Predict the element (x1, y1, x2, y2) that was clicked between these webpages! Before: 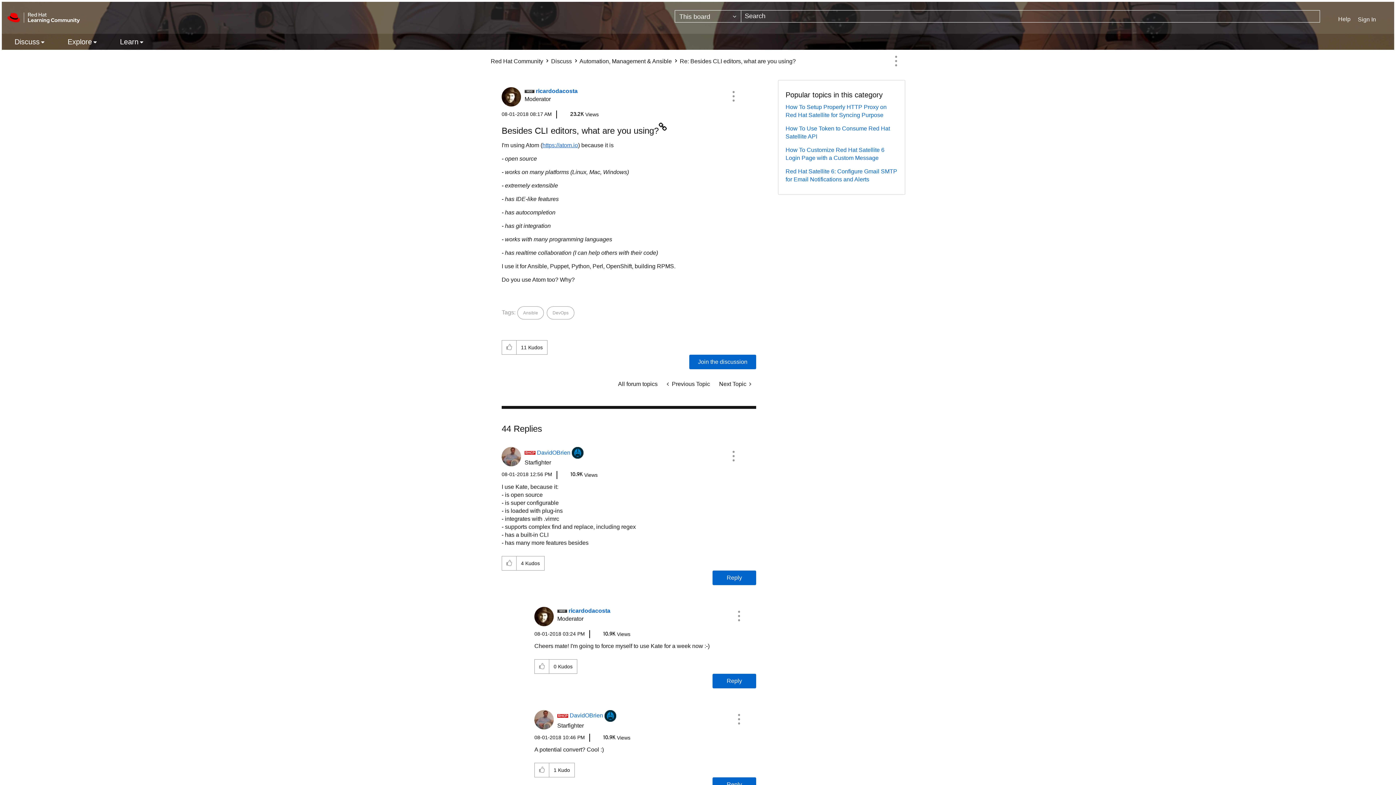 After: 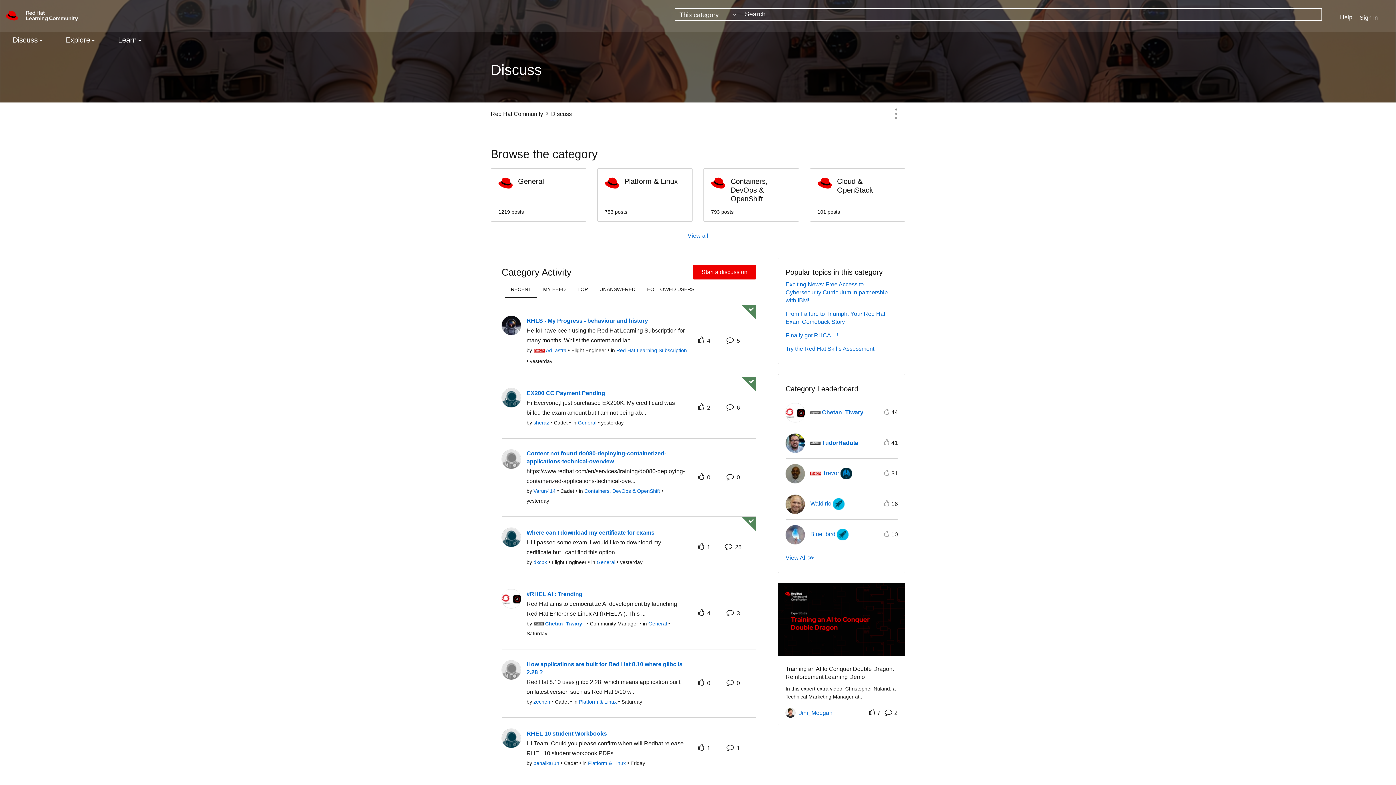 Action: bbox: (3, 33, 55, 49) label: Discuss